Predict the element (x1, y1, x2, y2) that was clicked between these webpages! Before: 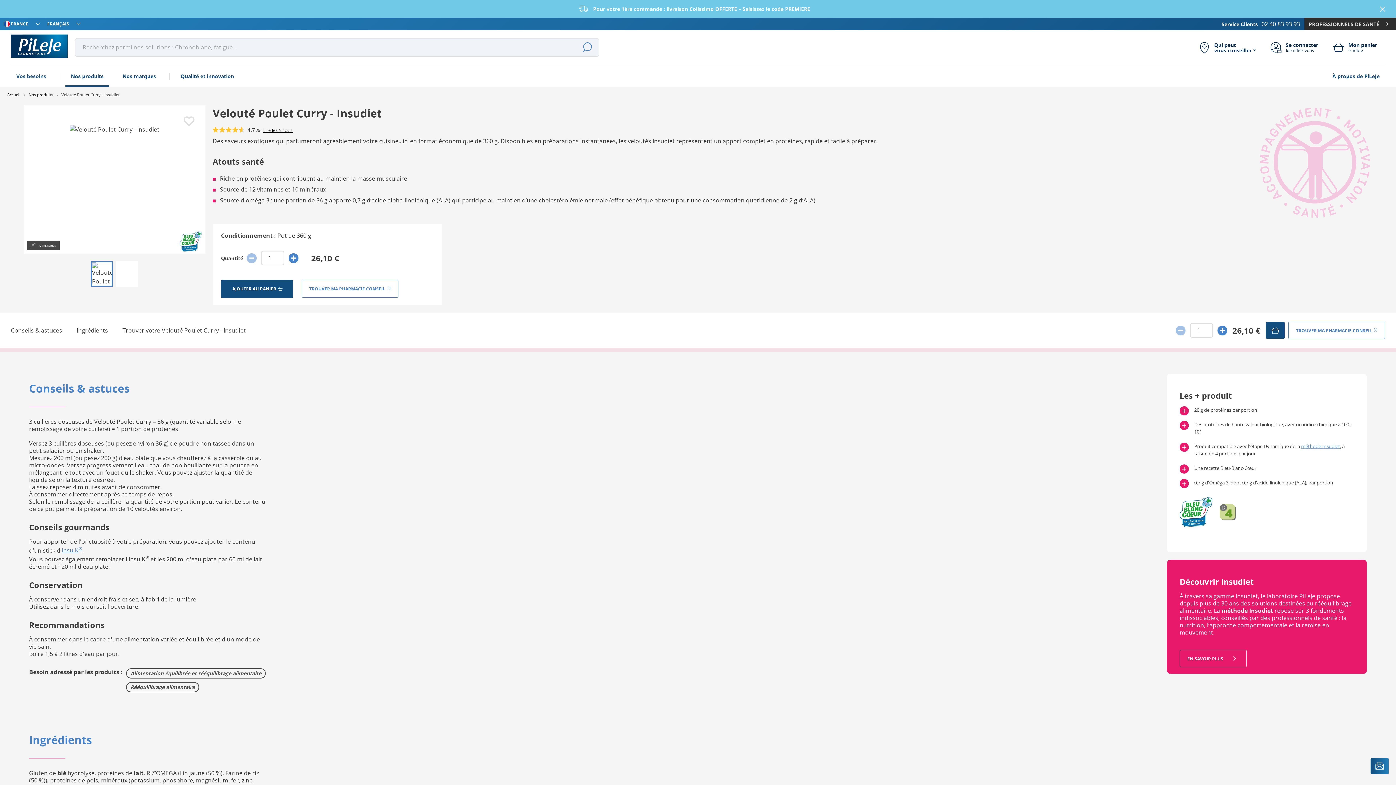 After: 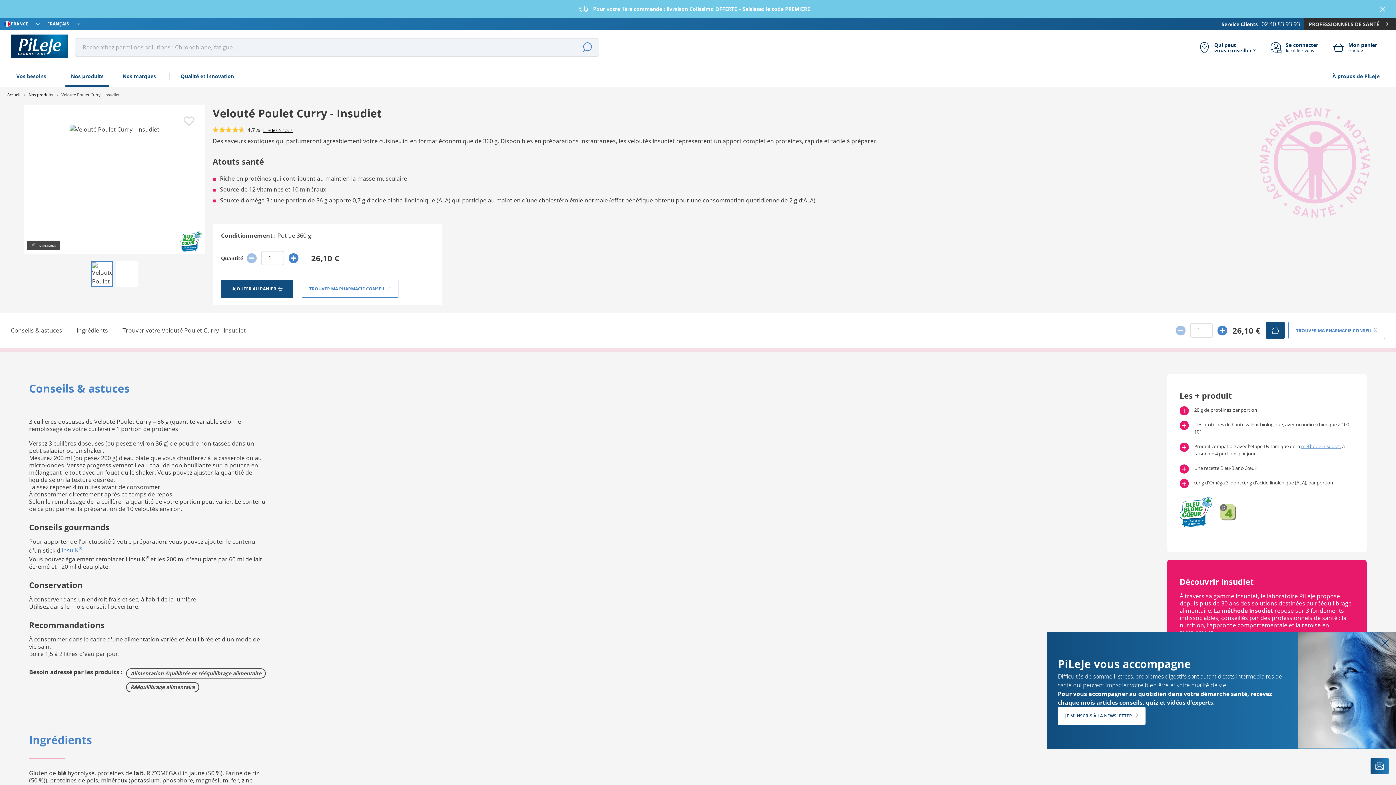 Action: label: open_modal_newsletter bbox: (1370, 758, 1389, 774)